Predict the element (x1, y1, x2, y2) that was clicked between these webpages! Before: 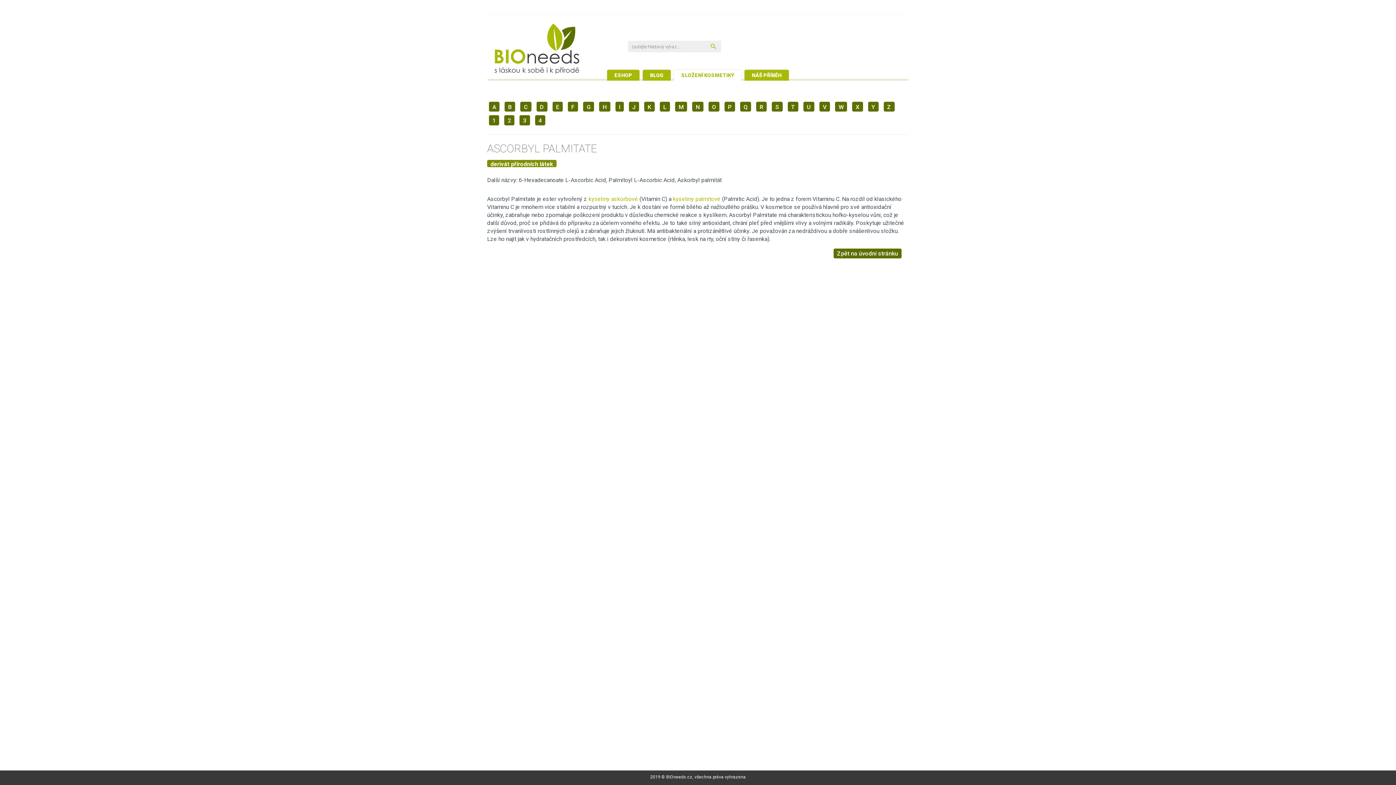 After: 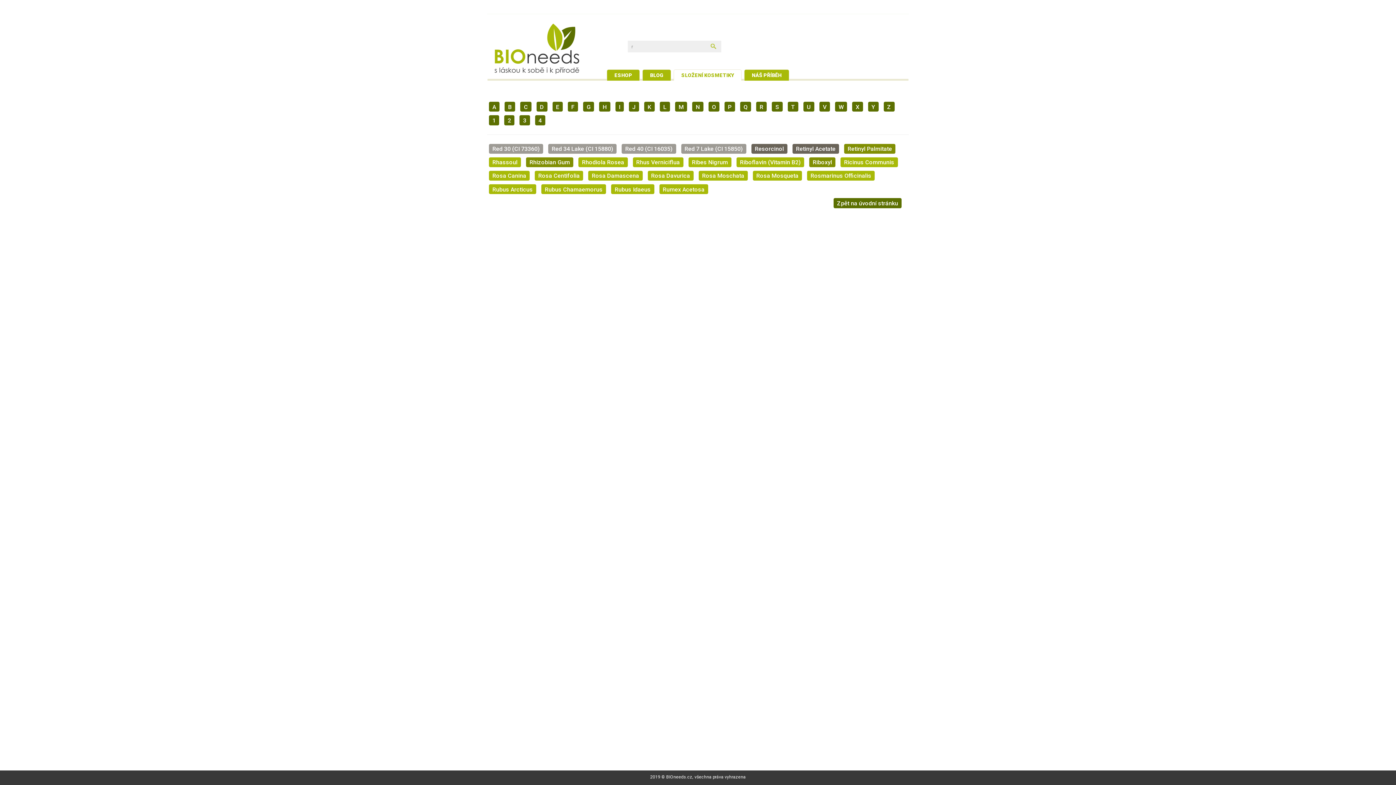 Action: label: R bbox: (756, 101, 767, 111)